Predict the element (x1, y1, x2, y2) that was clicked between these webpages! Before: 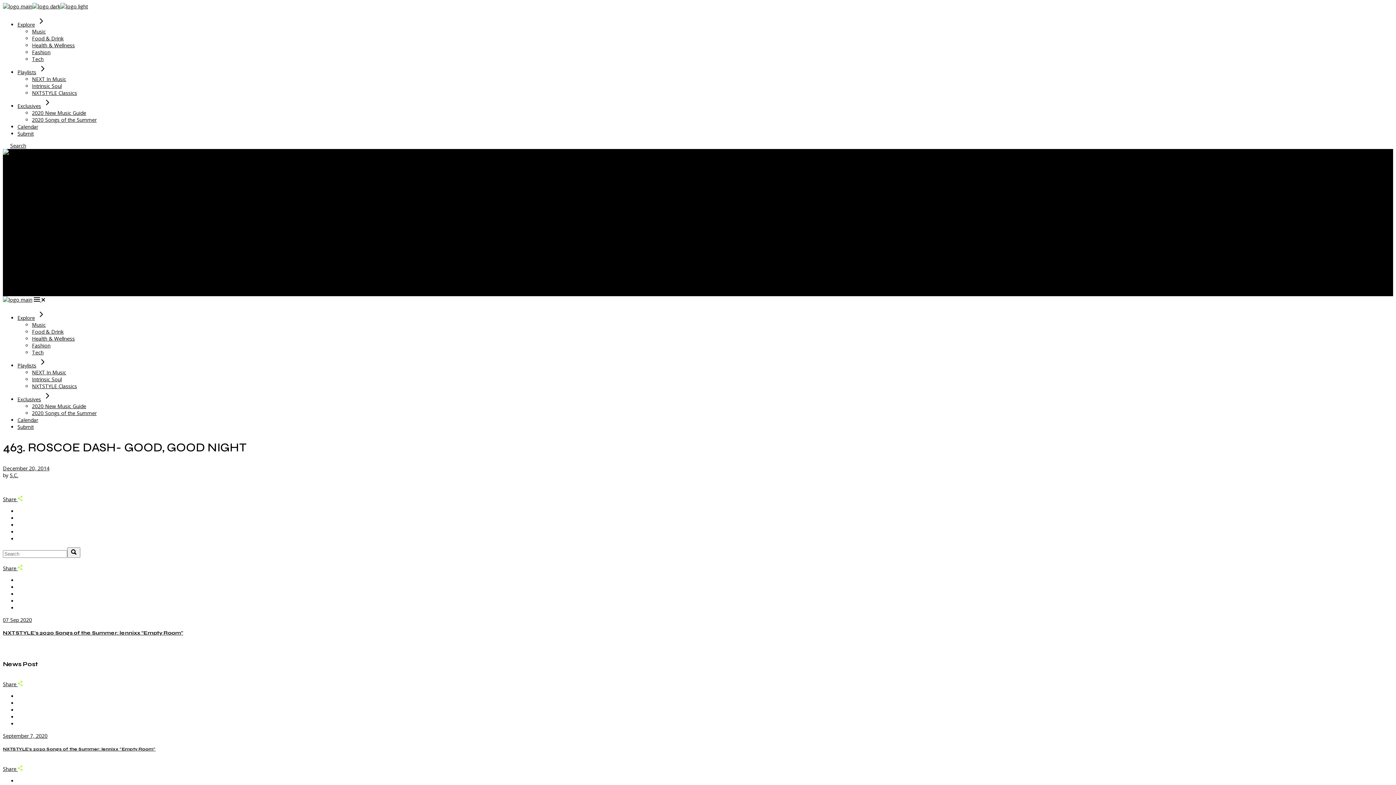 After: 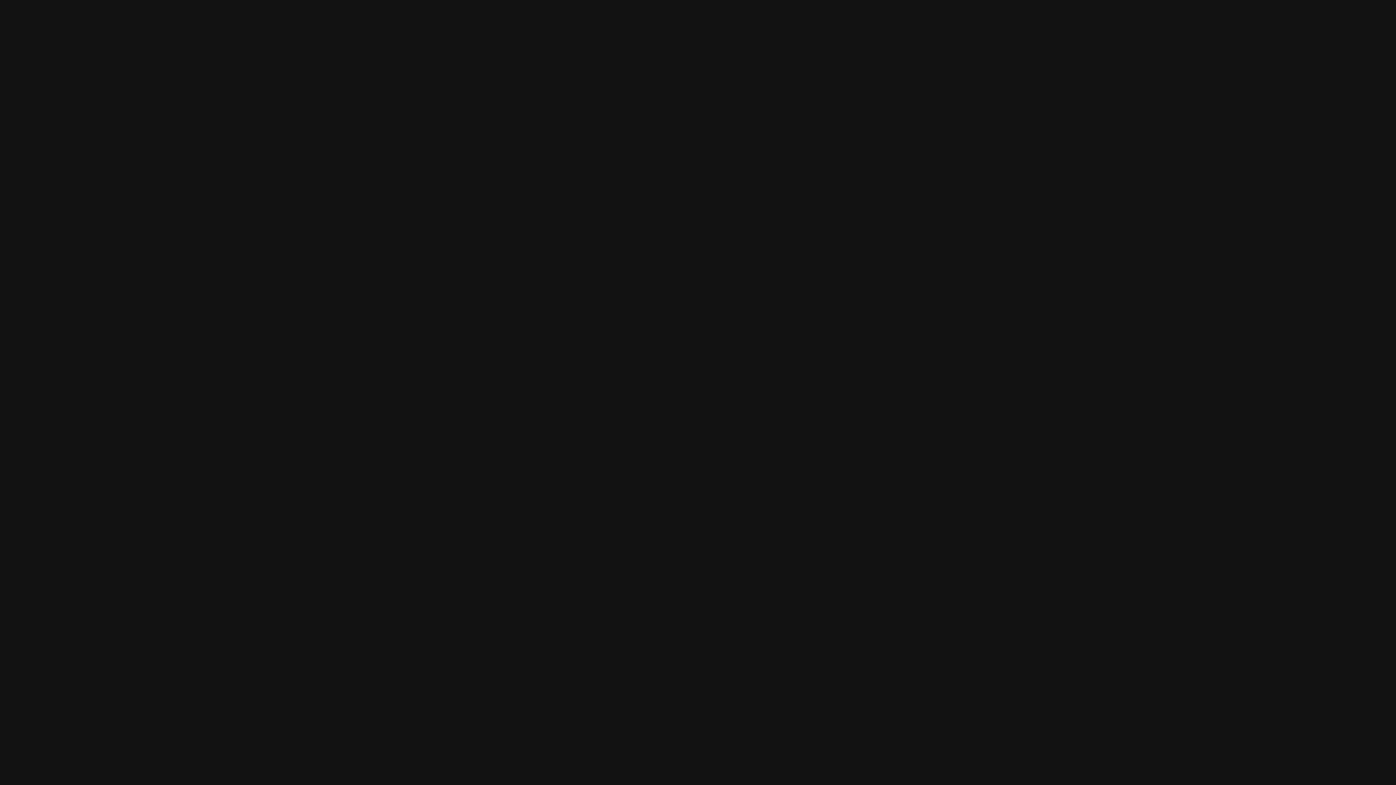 Action: bbox: (32, 221, 66, 228) label: NEXT In Music